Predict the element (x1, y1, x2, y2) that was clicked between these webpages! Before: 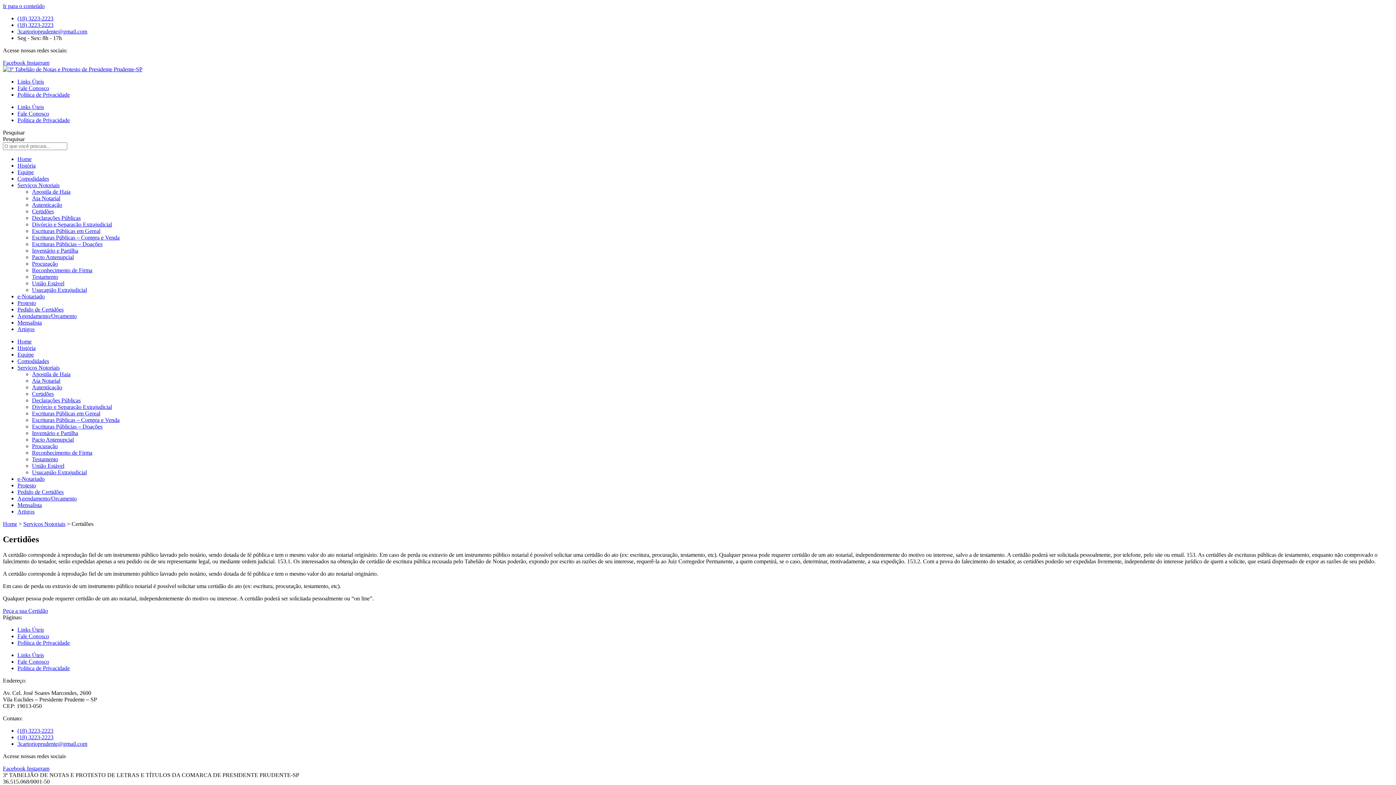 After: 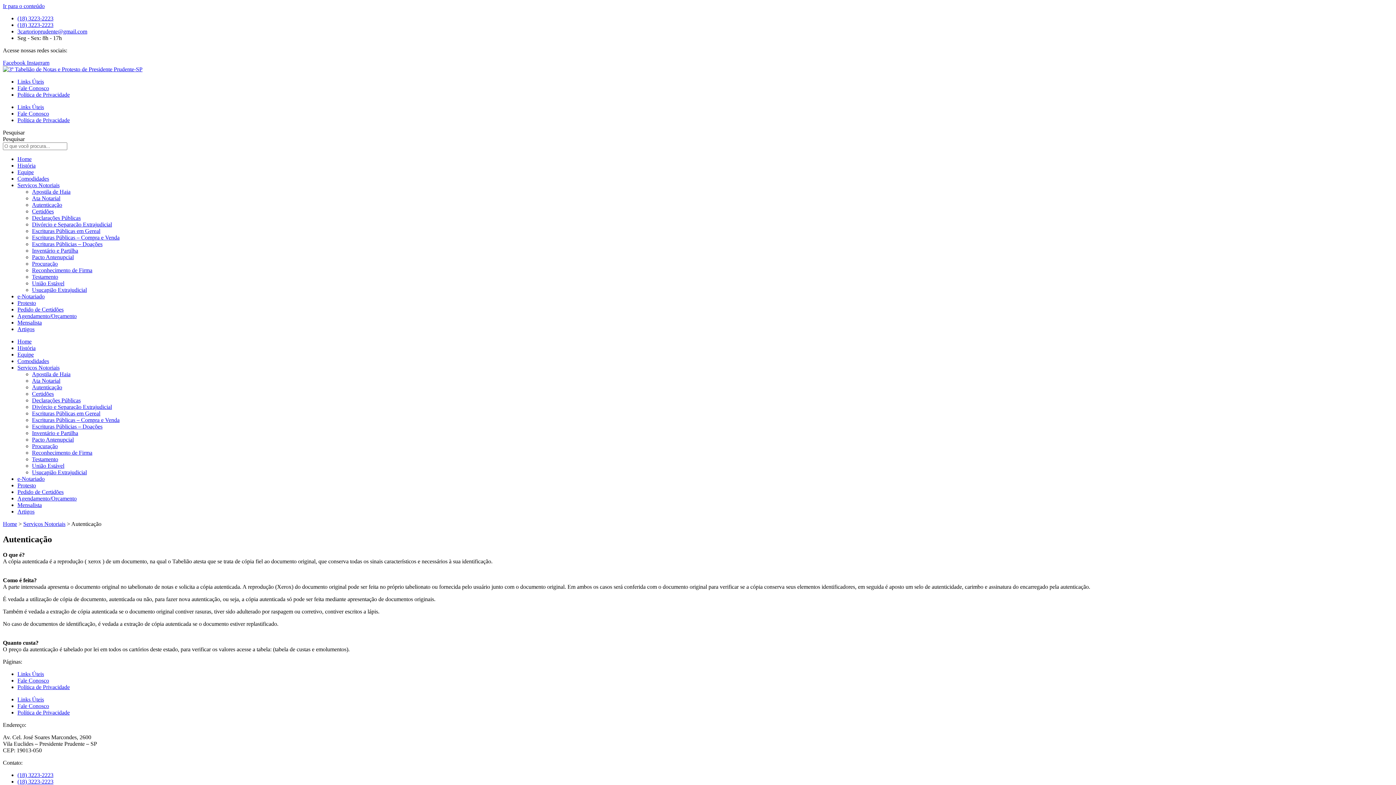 Action: bbox: (32, 384, 62, 390) label: Autenticação